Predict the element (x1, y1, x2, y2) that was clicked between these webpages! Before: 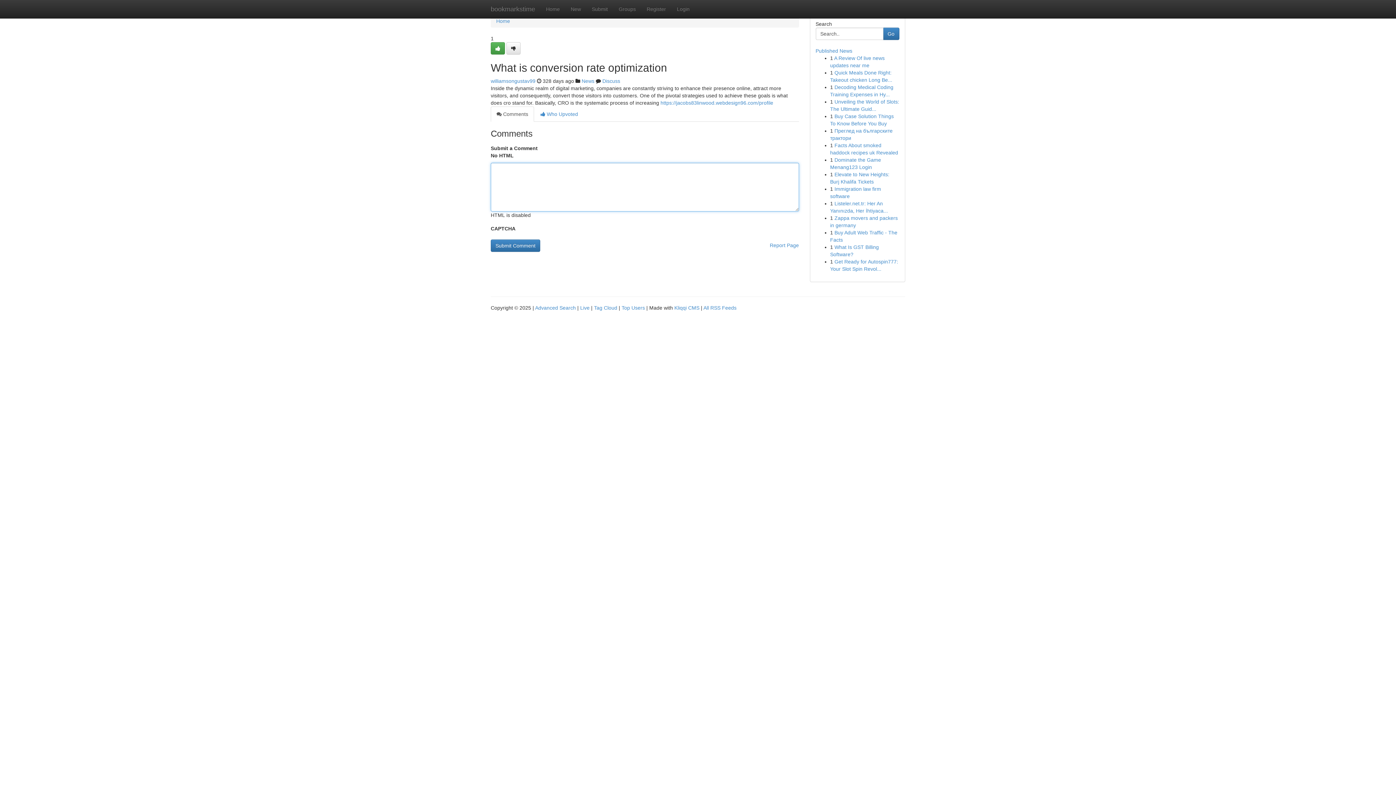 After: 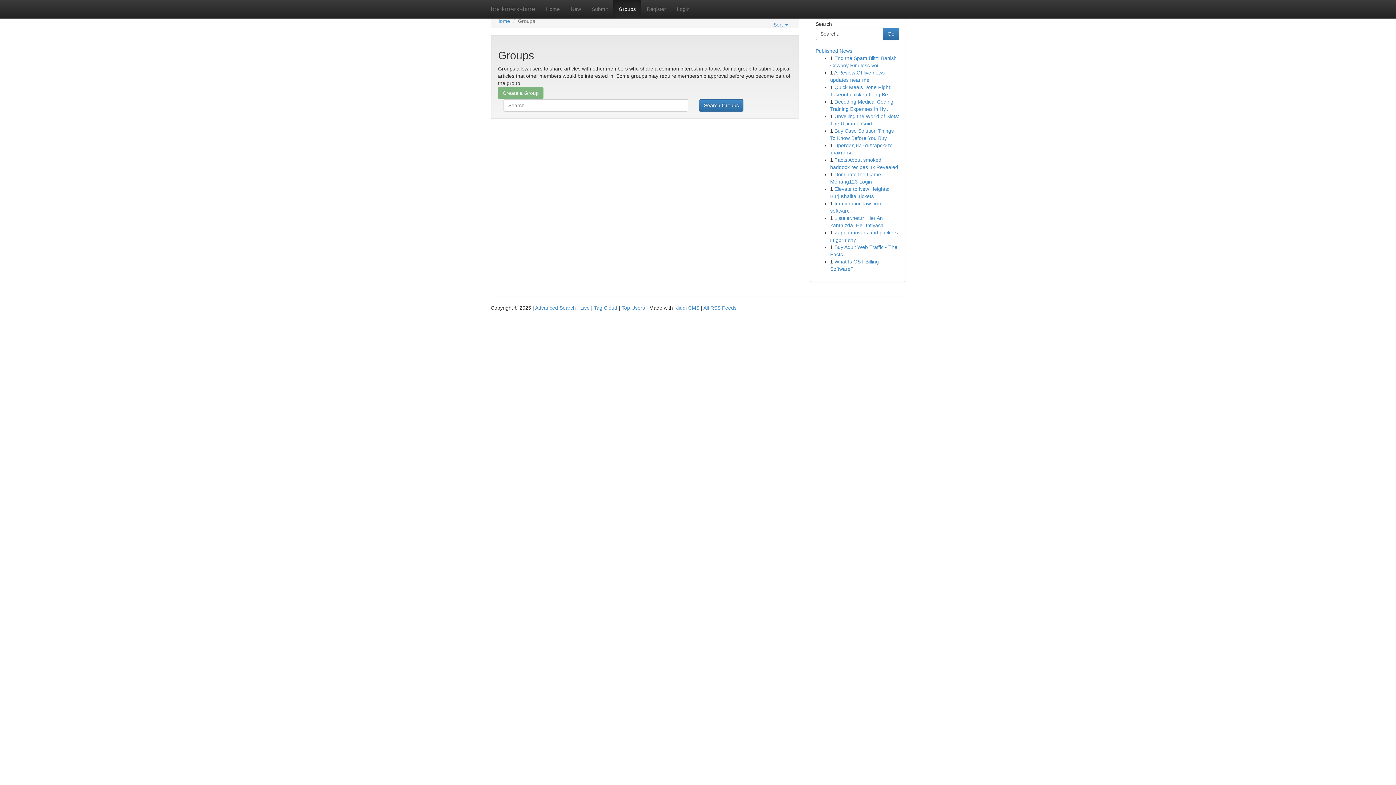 Action: label: News bbox: (581, 78, 594, 84)